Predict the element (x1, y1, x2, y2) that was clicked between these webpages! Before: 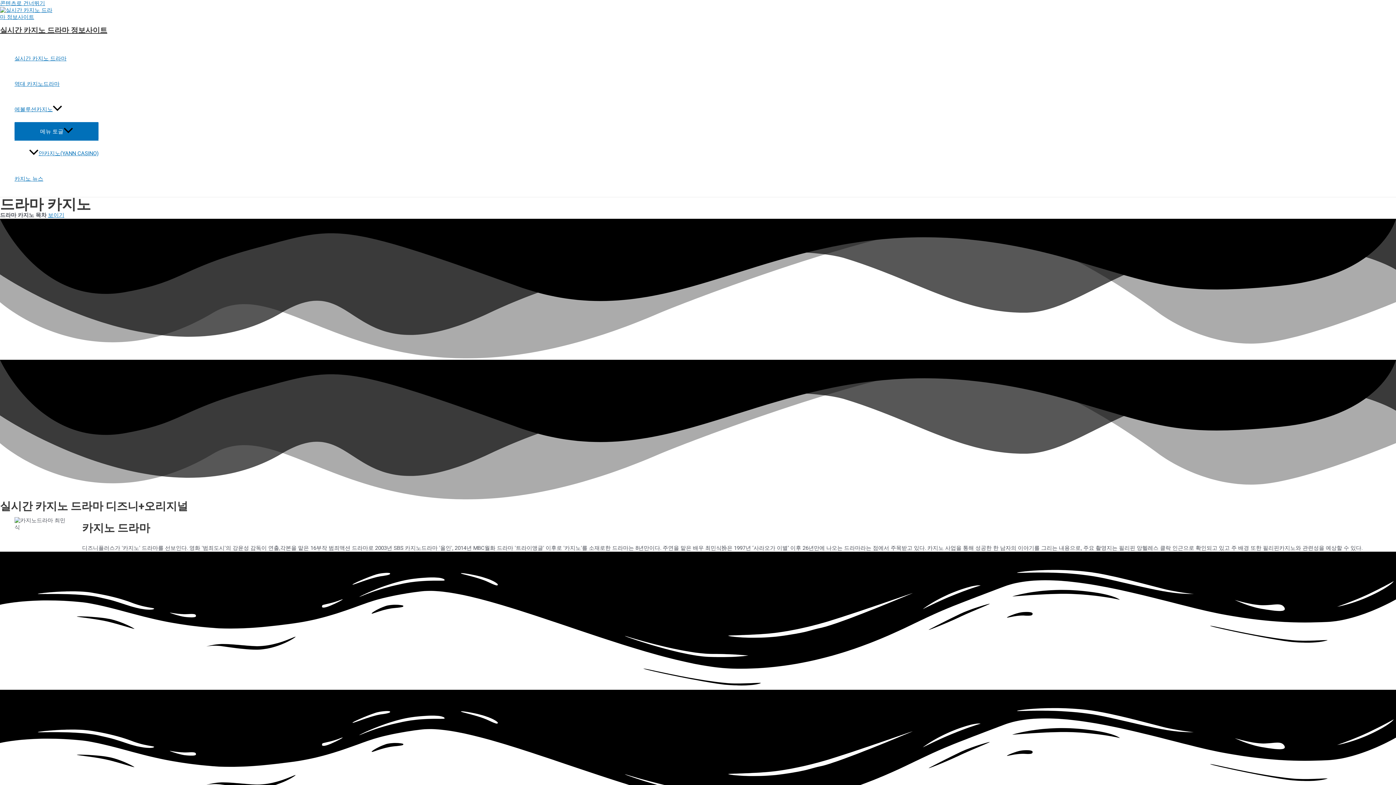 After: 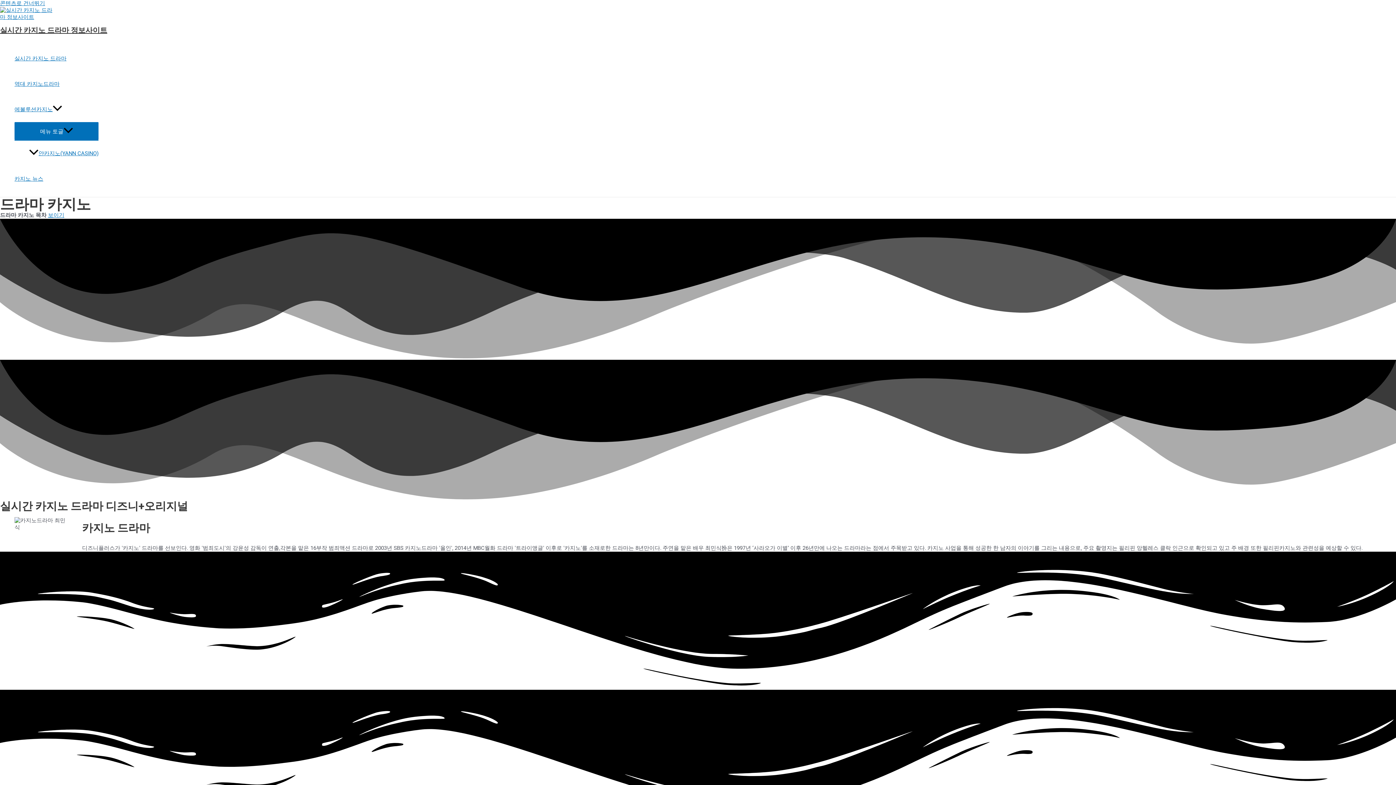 Action: bbox: (0, 13, 54, 20)